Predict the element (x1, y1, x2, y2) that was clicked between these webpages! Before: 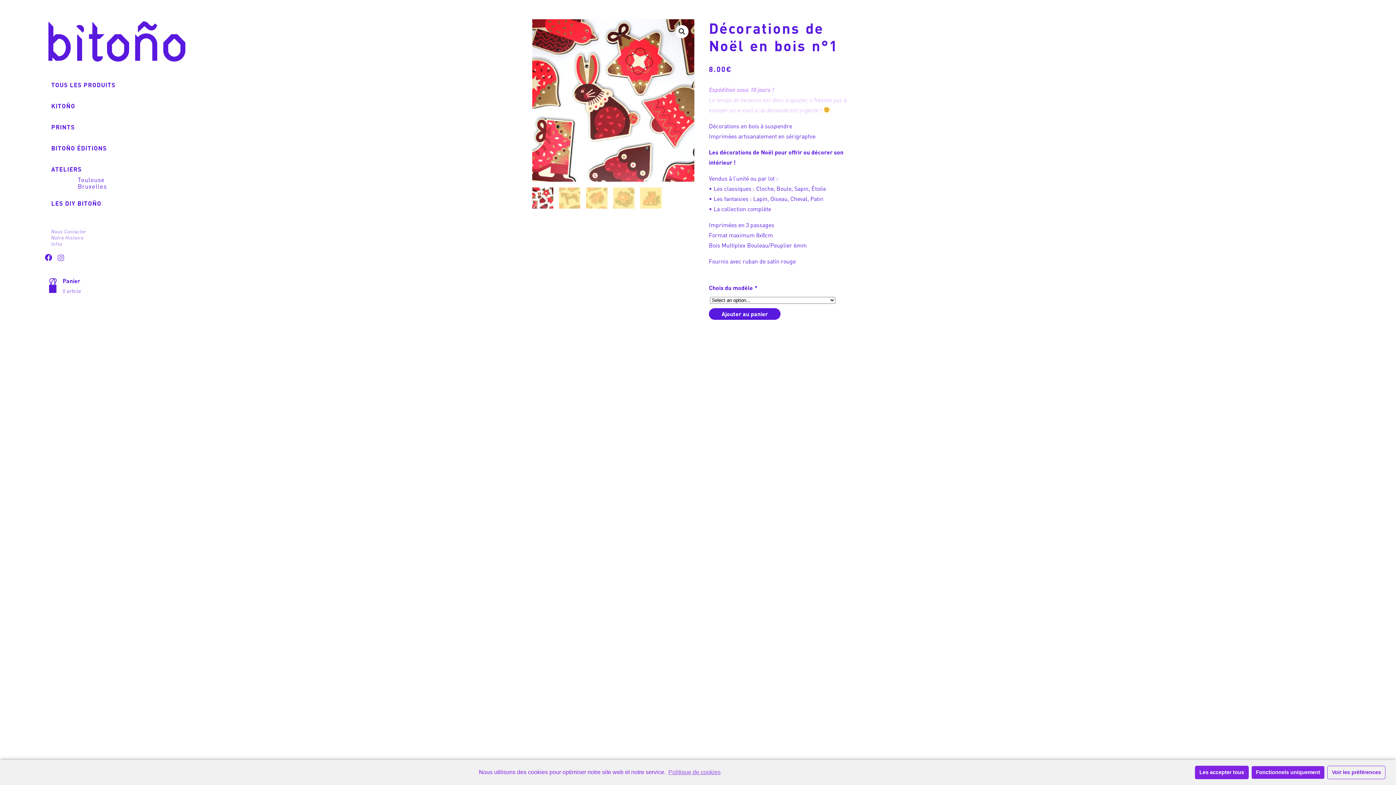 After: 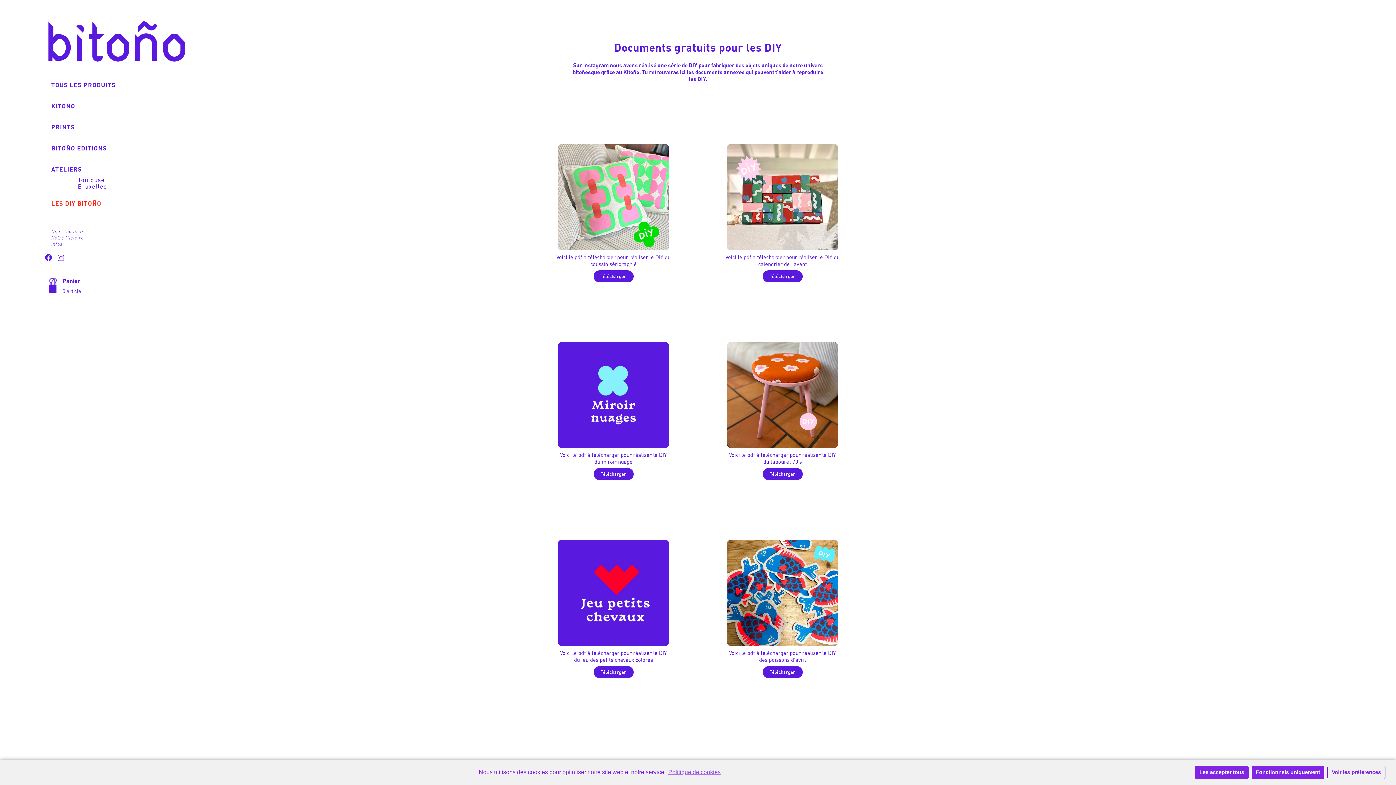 Action: bbox: (51, 198, 101, 207) label: LES DIY BITOÑO